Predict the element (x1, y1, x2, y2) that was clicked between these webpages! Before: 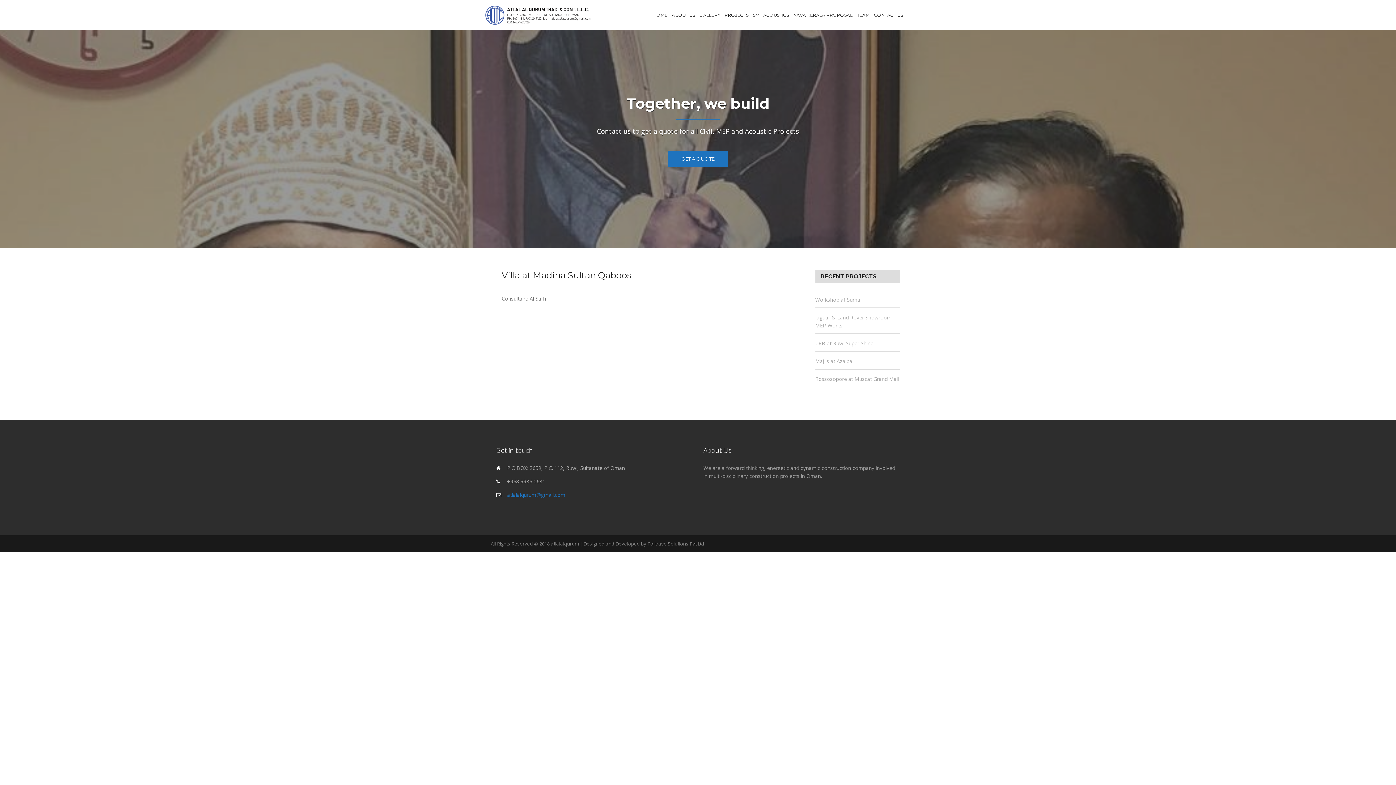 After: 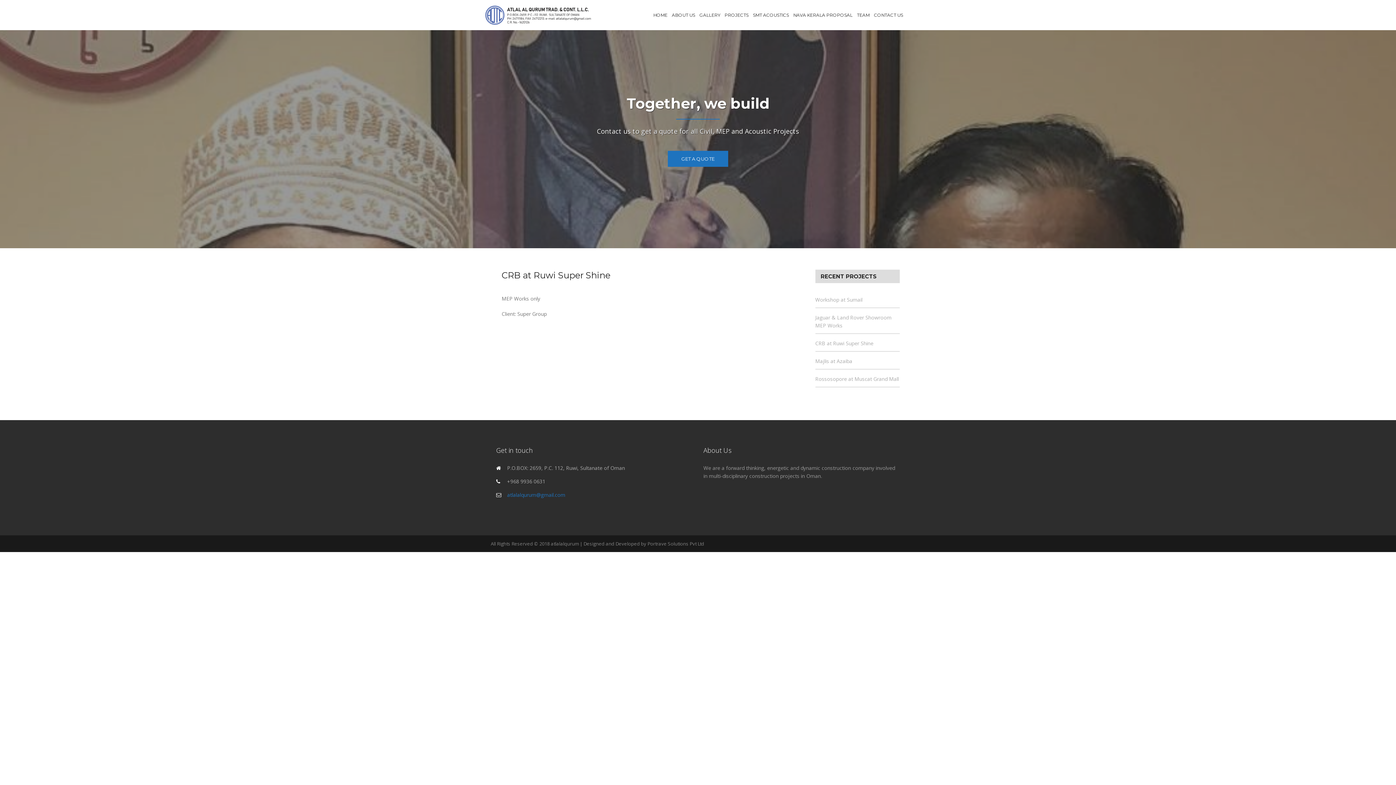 Action: label: CRB at Ruwi Super Shine bbox: (815, 339, 873, 346)